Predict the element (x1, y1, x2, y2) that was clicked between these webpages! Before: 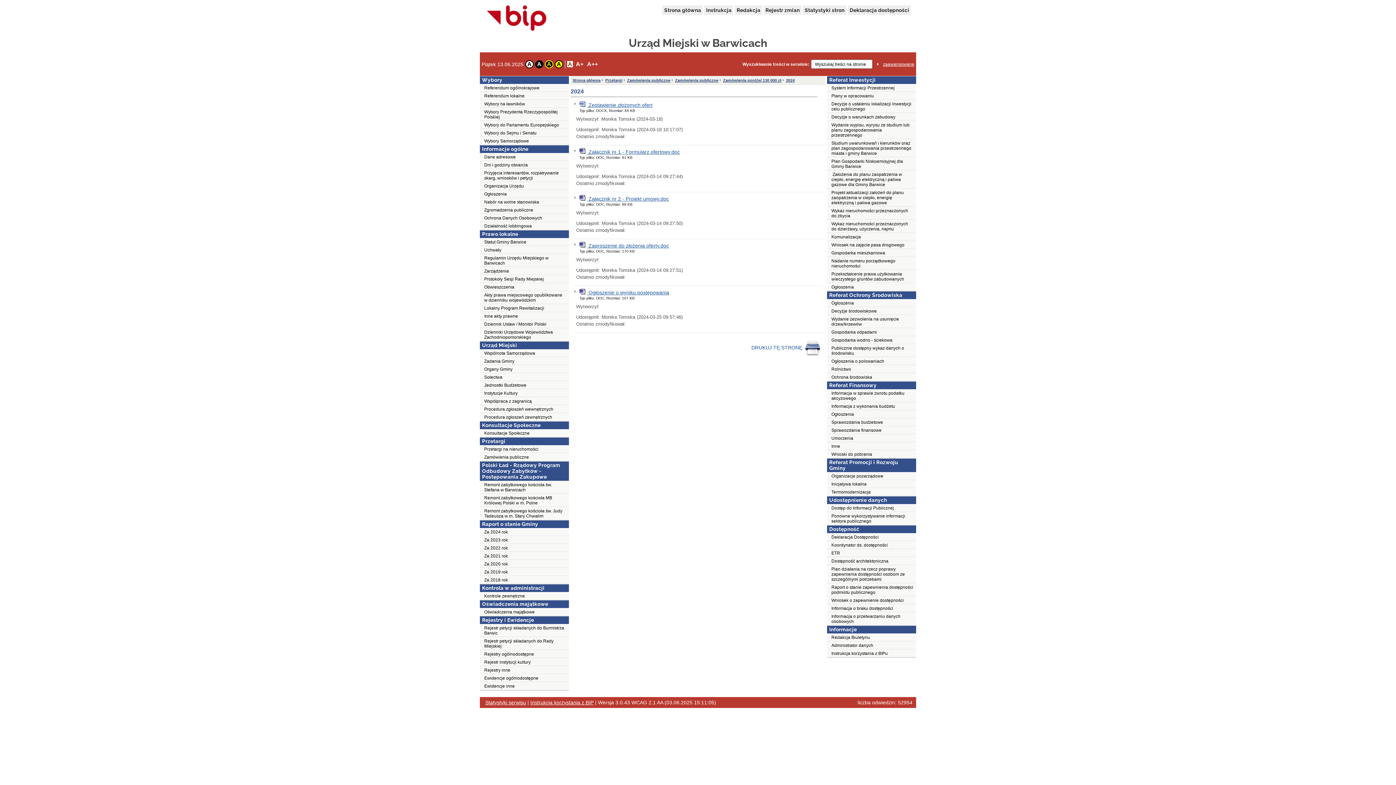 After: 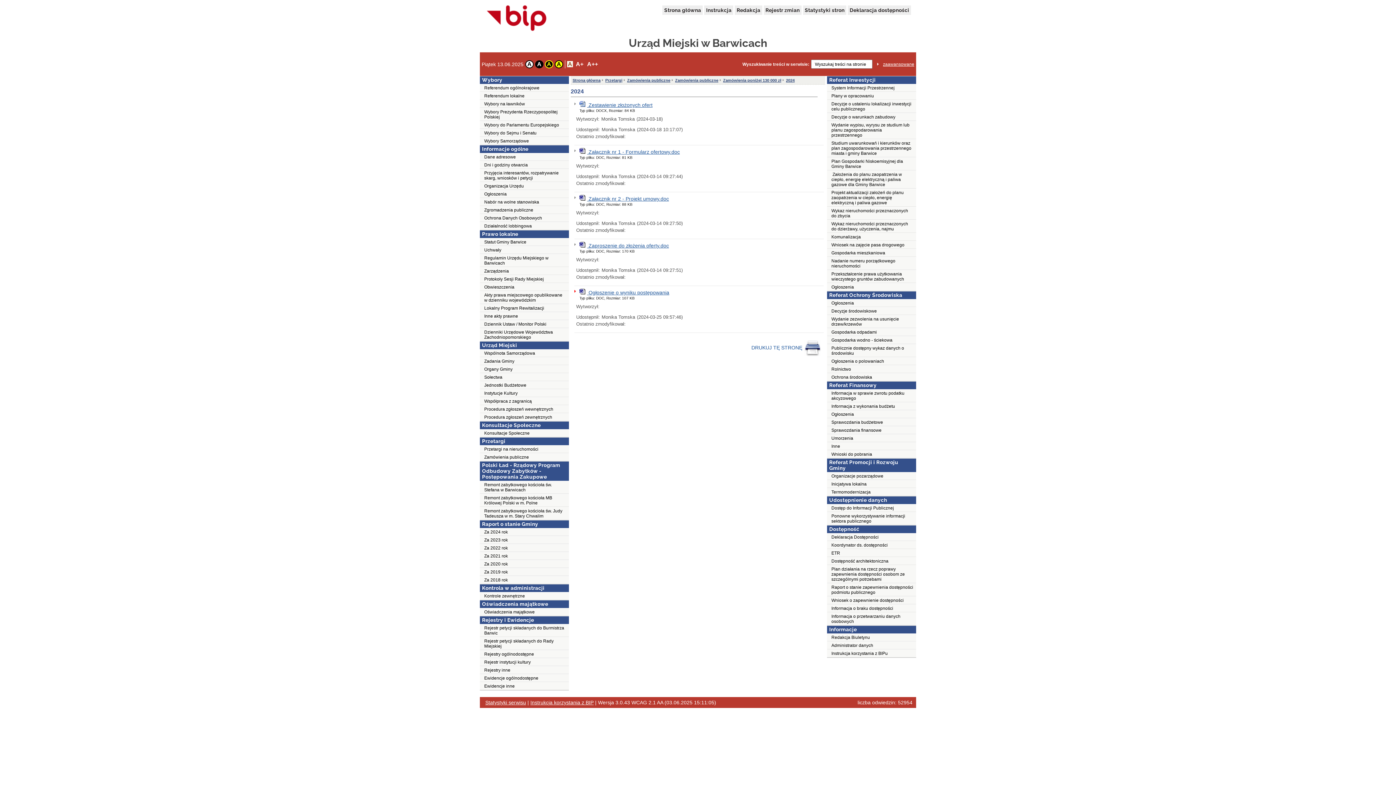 Action: bbox: (574, 288, 824, 295) label:  Ogłoszenie o wyniku postępowania